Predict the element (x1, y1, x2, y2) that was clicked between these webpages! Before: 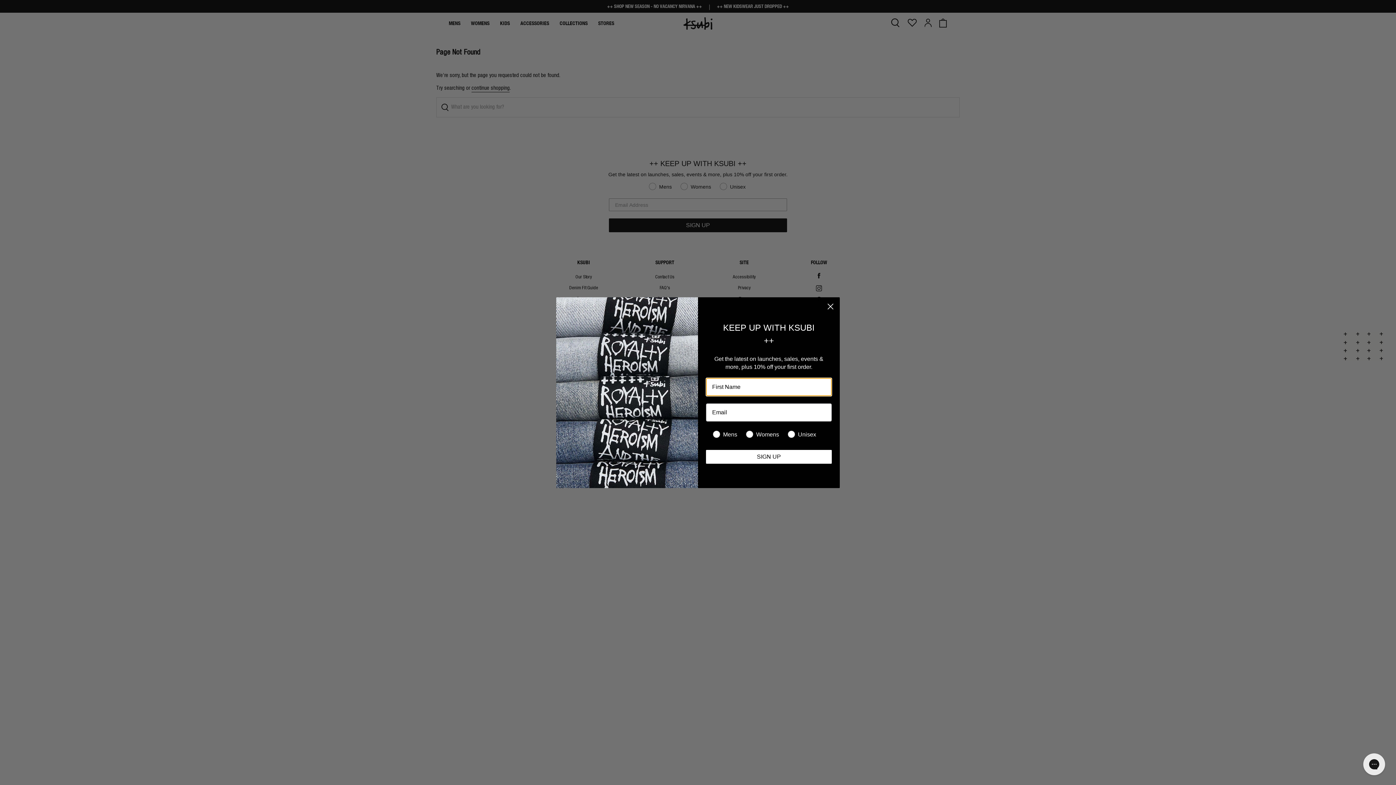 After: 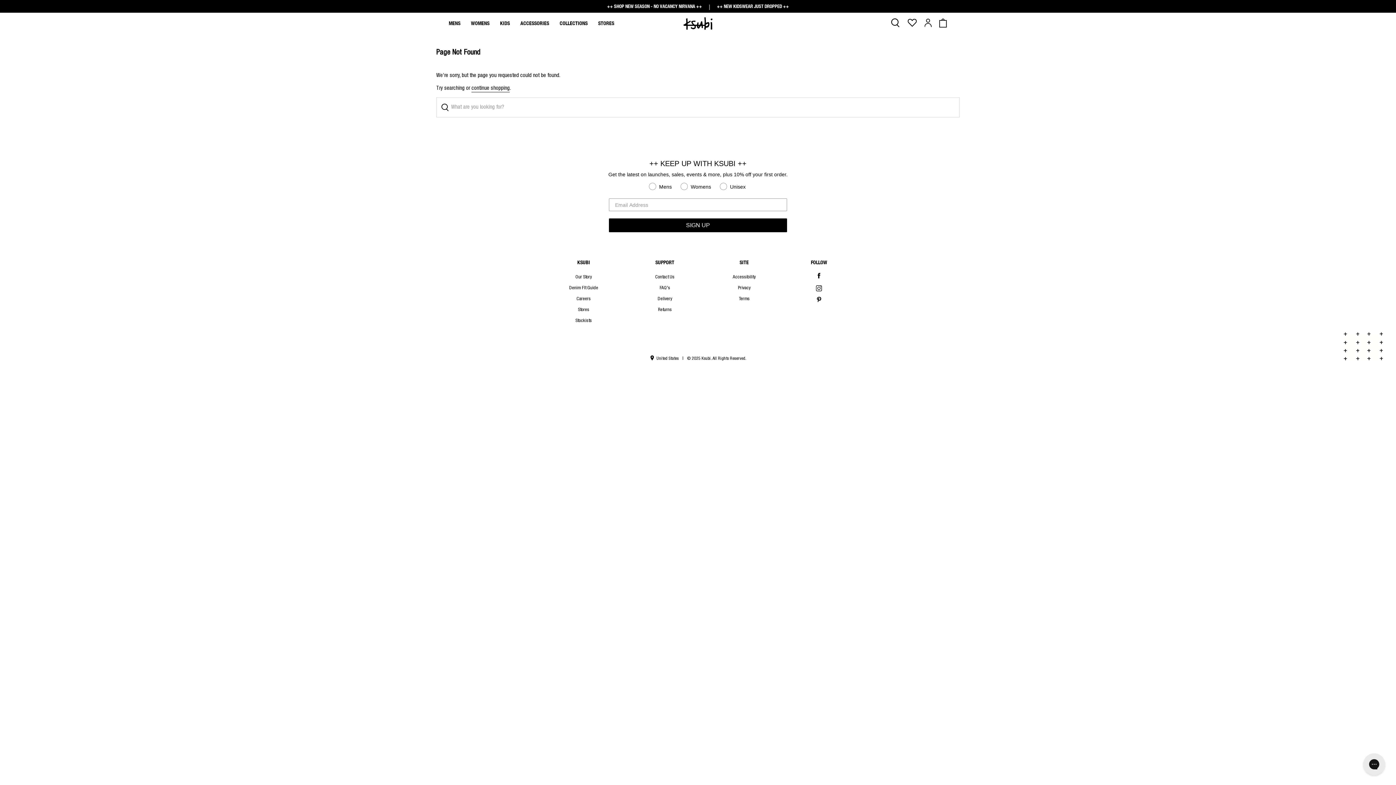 Action: label: Close dialog bbox: (824, 318, 837, 331)